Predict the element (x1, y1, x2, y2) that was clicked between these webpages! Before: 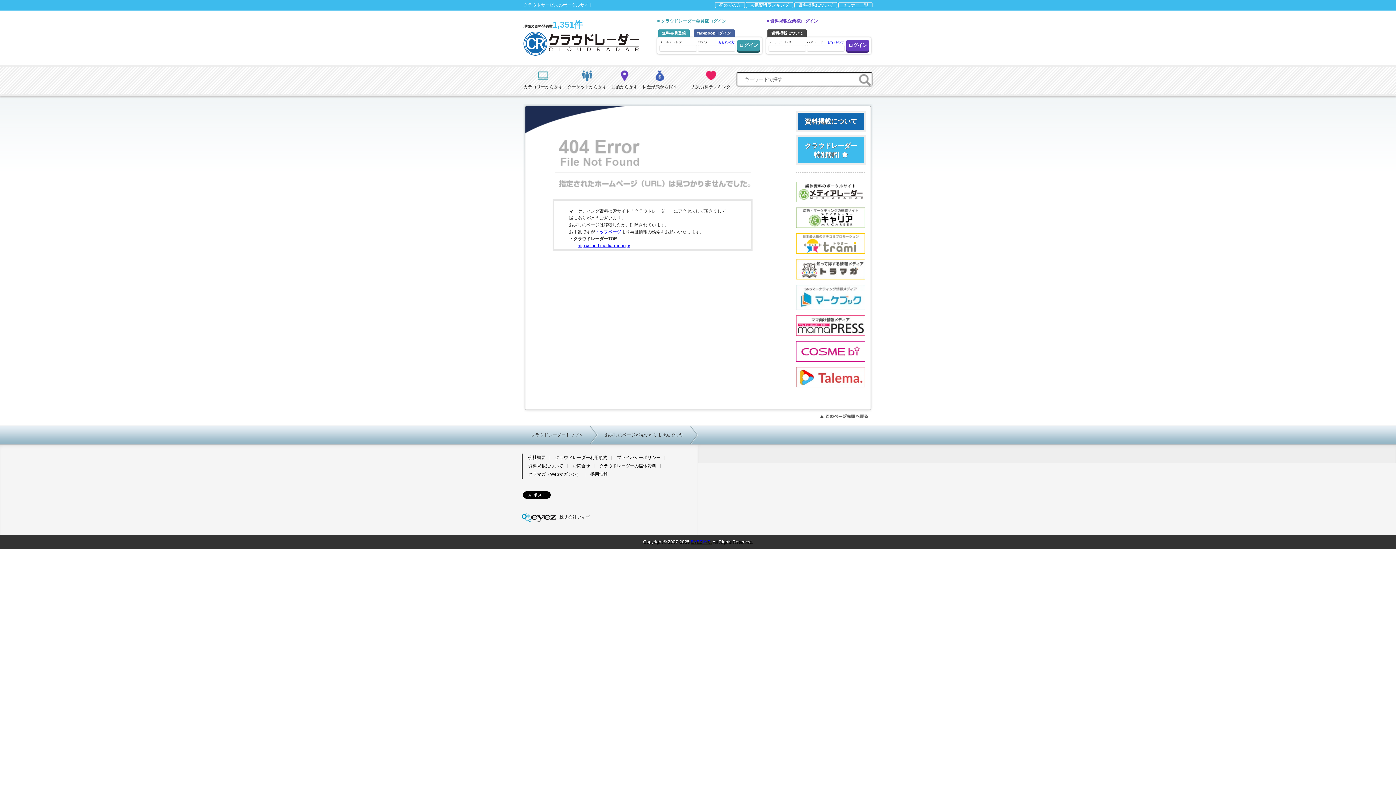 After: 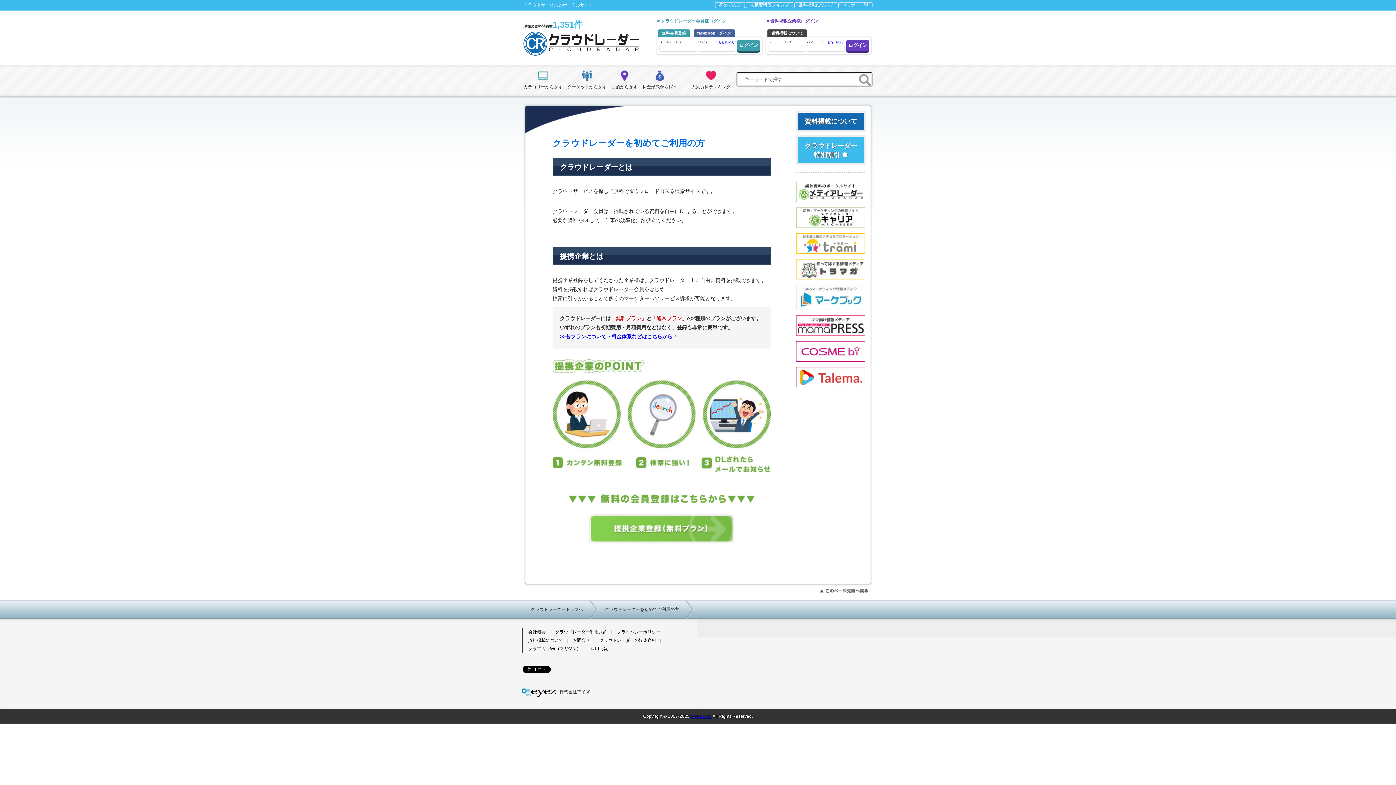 Action: label: 初めての方 bbox: (715, 2, 745, 8)